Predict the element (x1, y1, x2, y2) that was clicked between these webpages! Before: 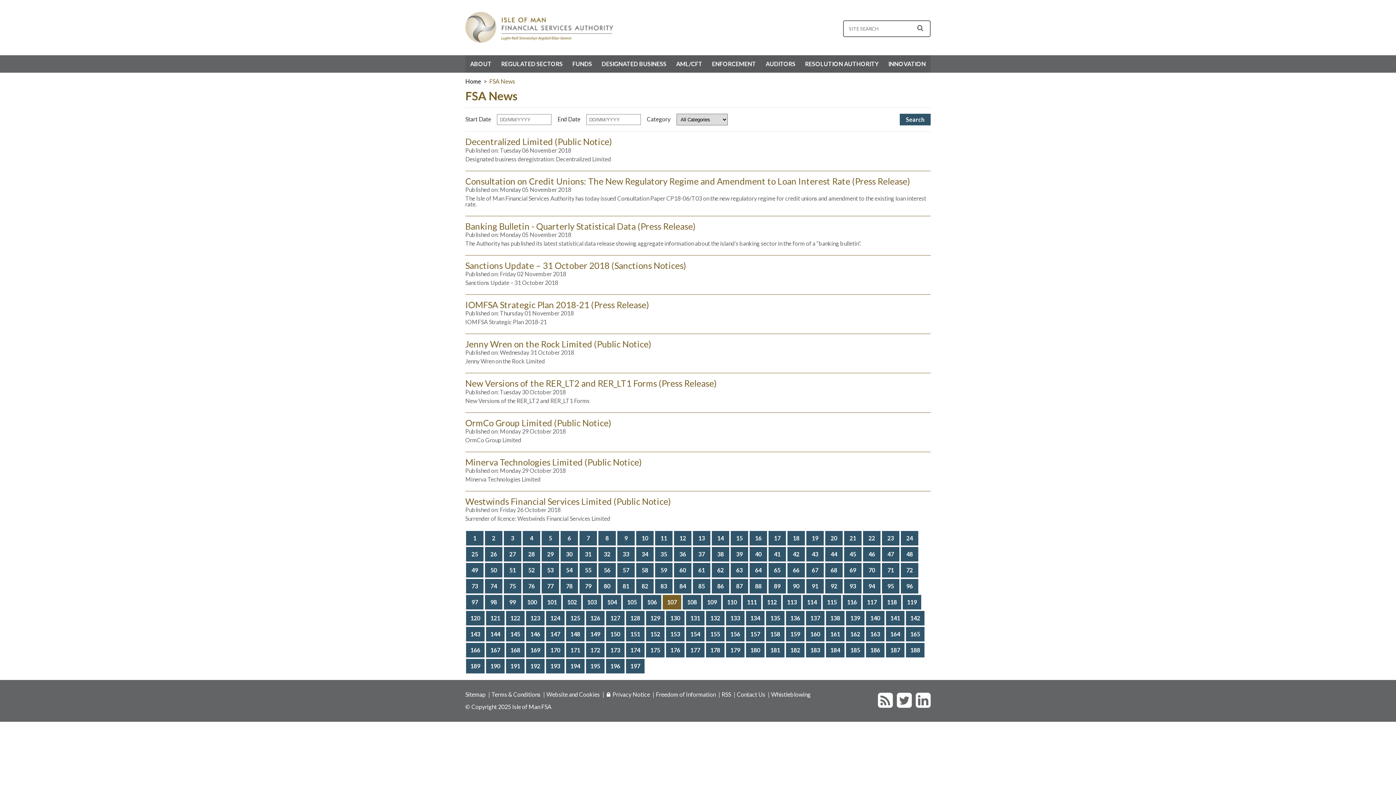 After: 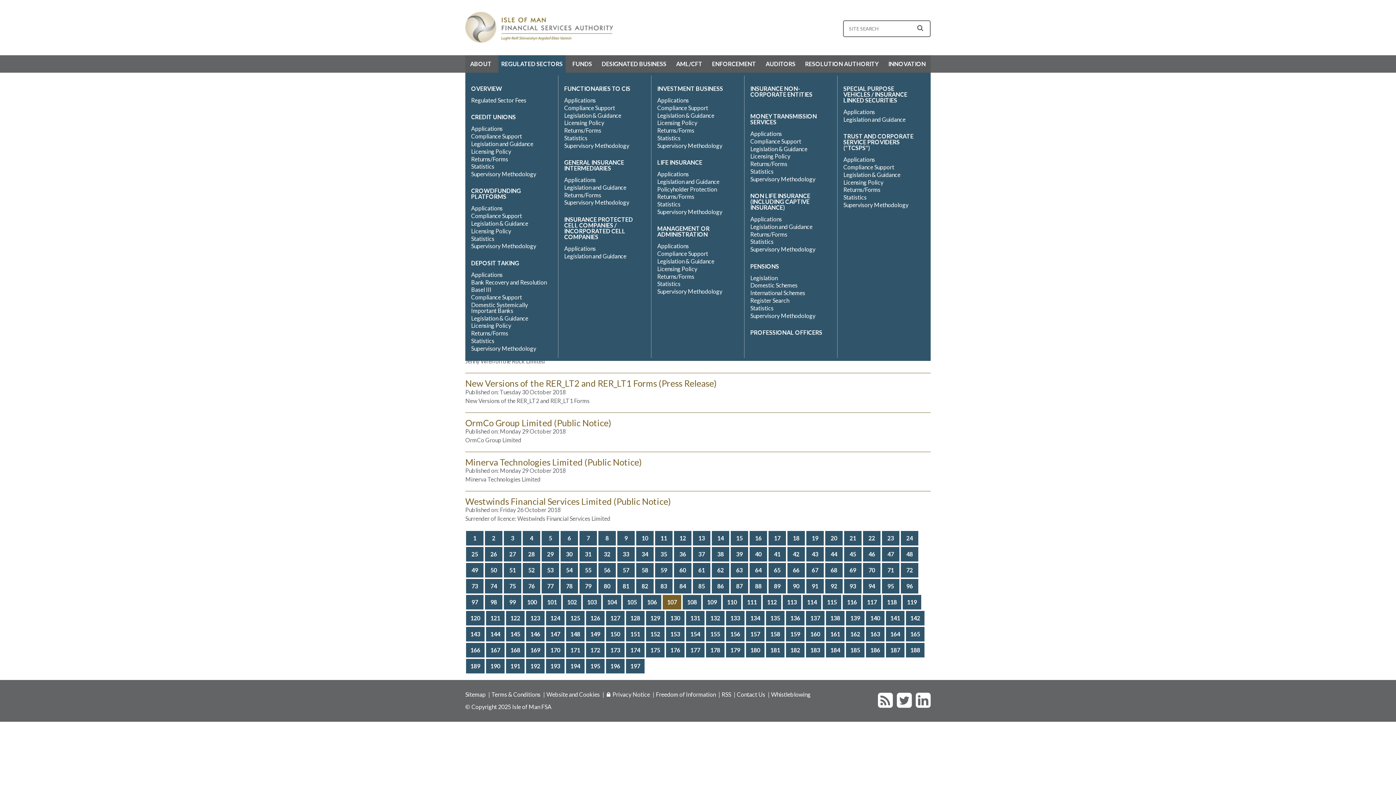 Action: label: REGULATED SECTORS bbox: (501, 55, 562, 72)